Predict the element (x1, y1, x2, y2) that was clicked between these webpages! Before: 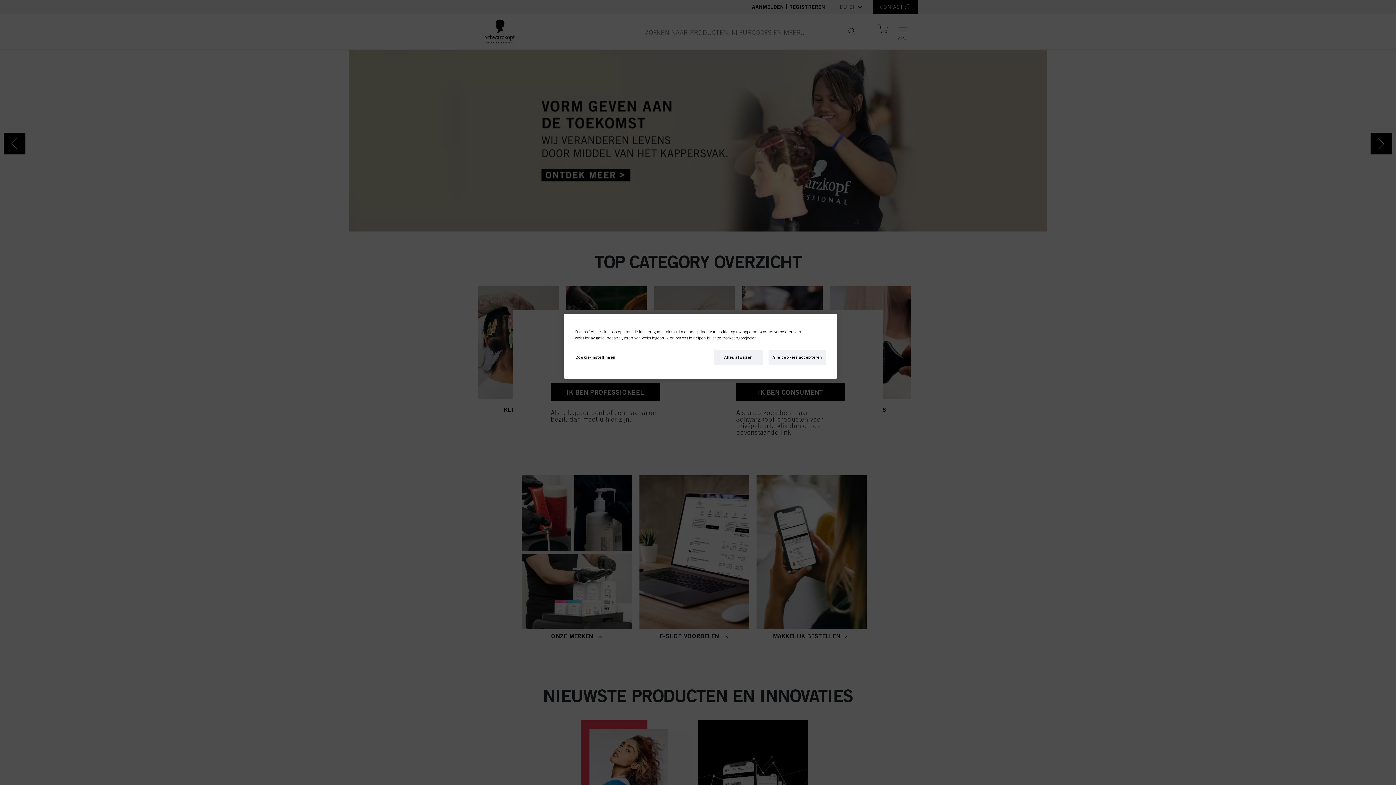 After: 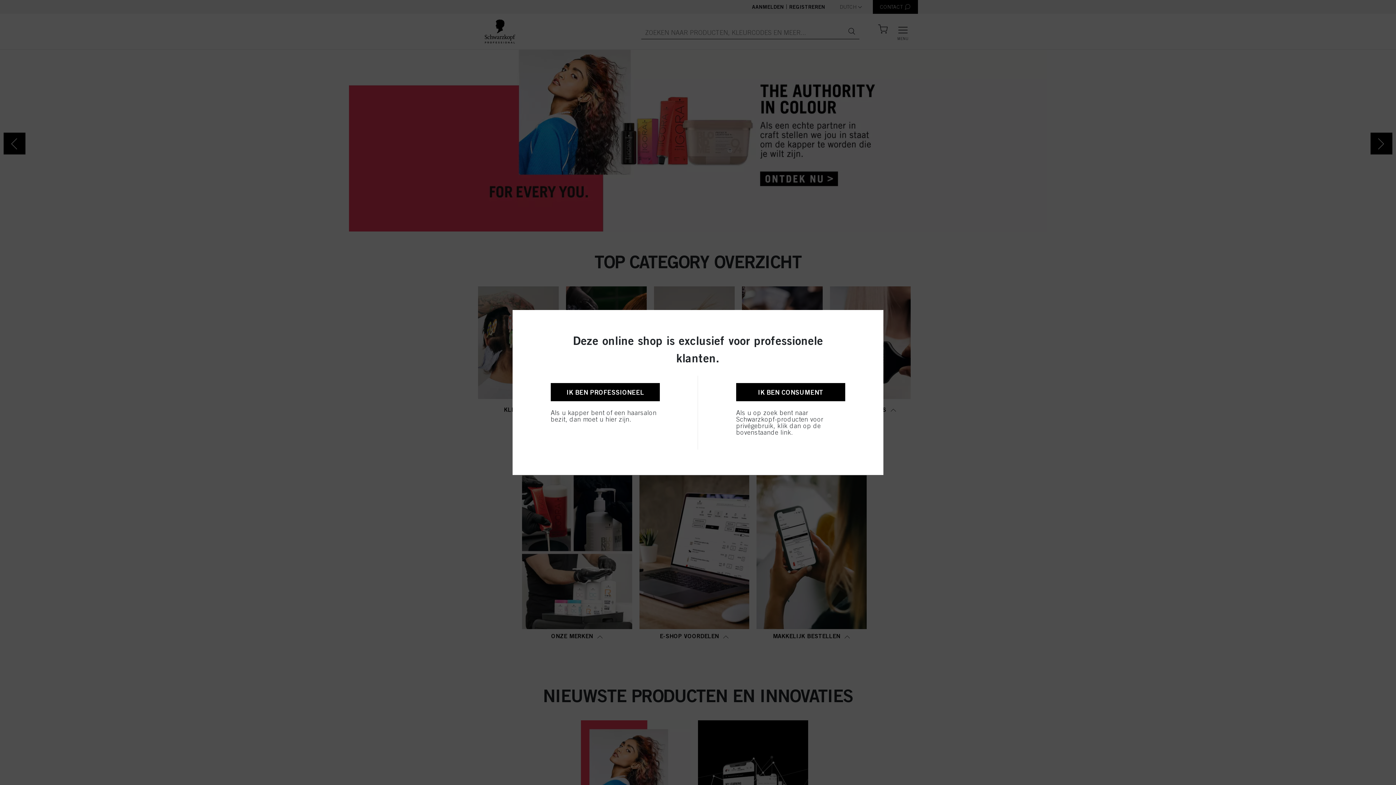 Action: label: Alles afwijzen bbox: (714, 350, 763, 365)